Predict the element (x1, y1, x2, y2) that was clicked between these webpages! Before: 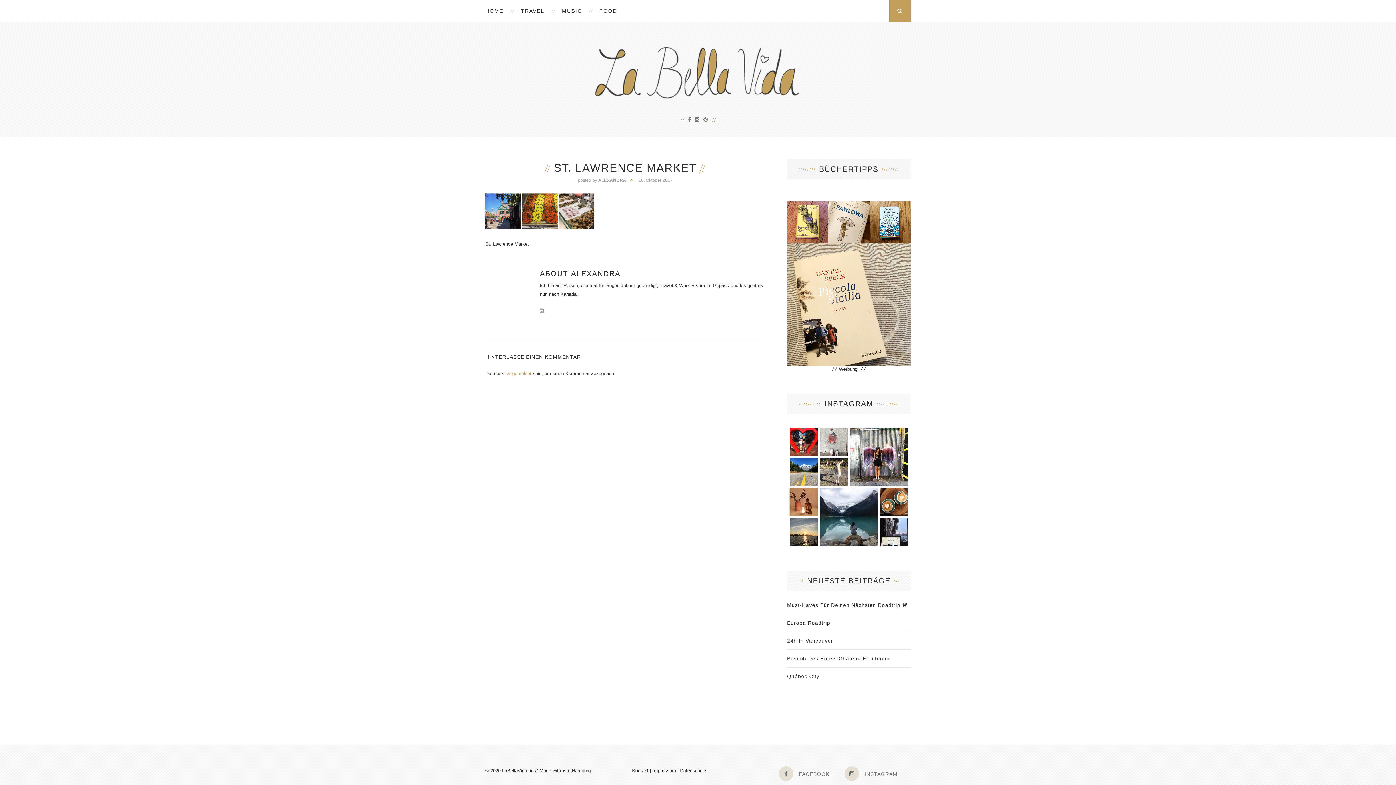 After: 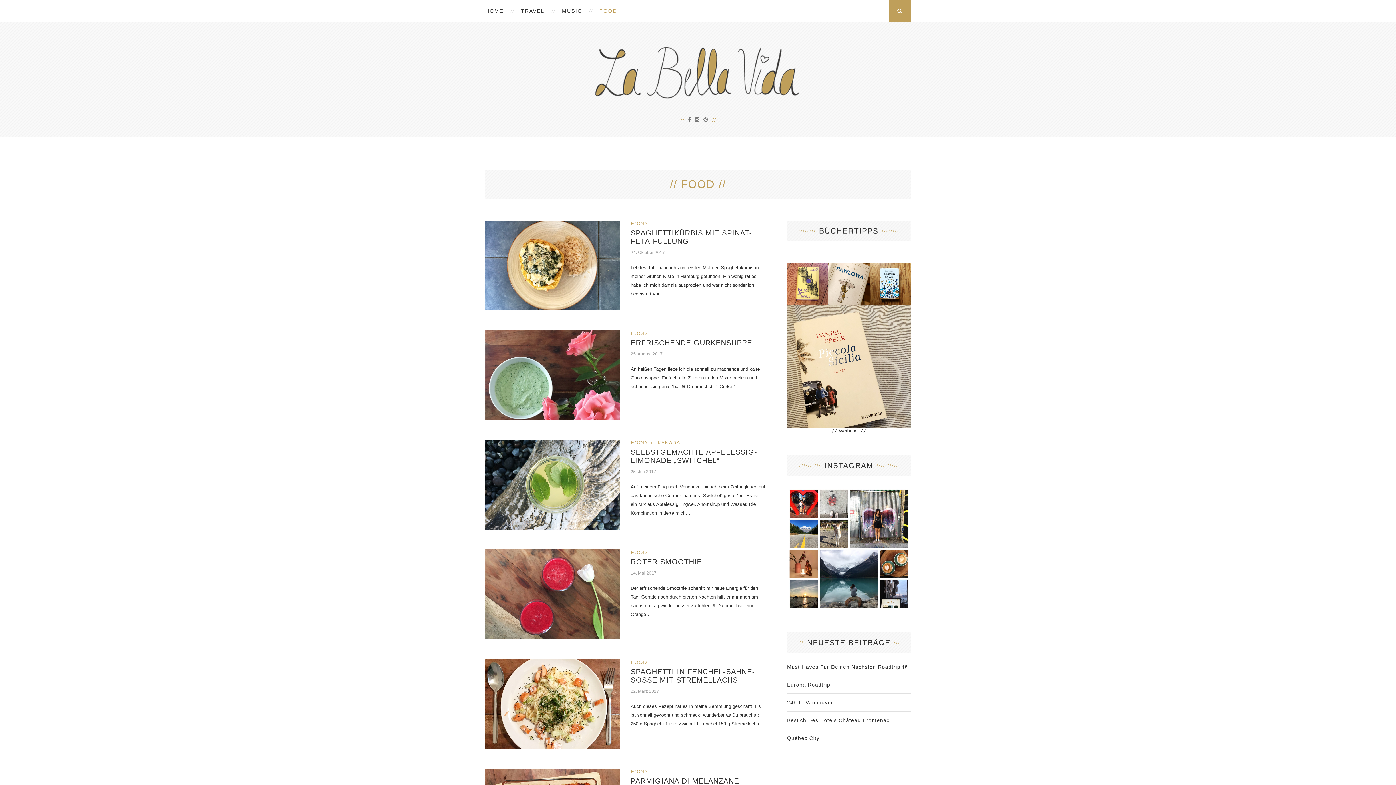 Action: label: FOOD bbox: (590, 0, 617, 21)